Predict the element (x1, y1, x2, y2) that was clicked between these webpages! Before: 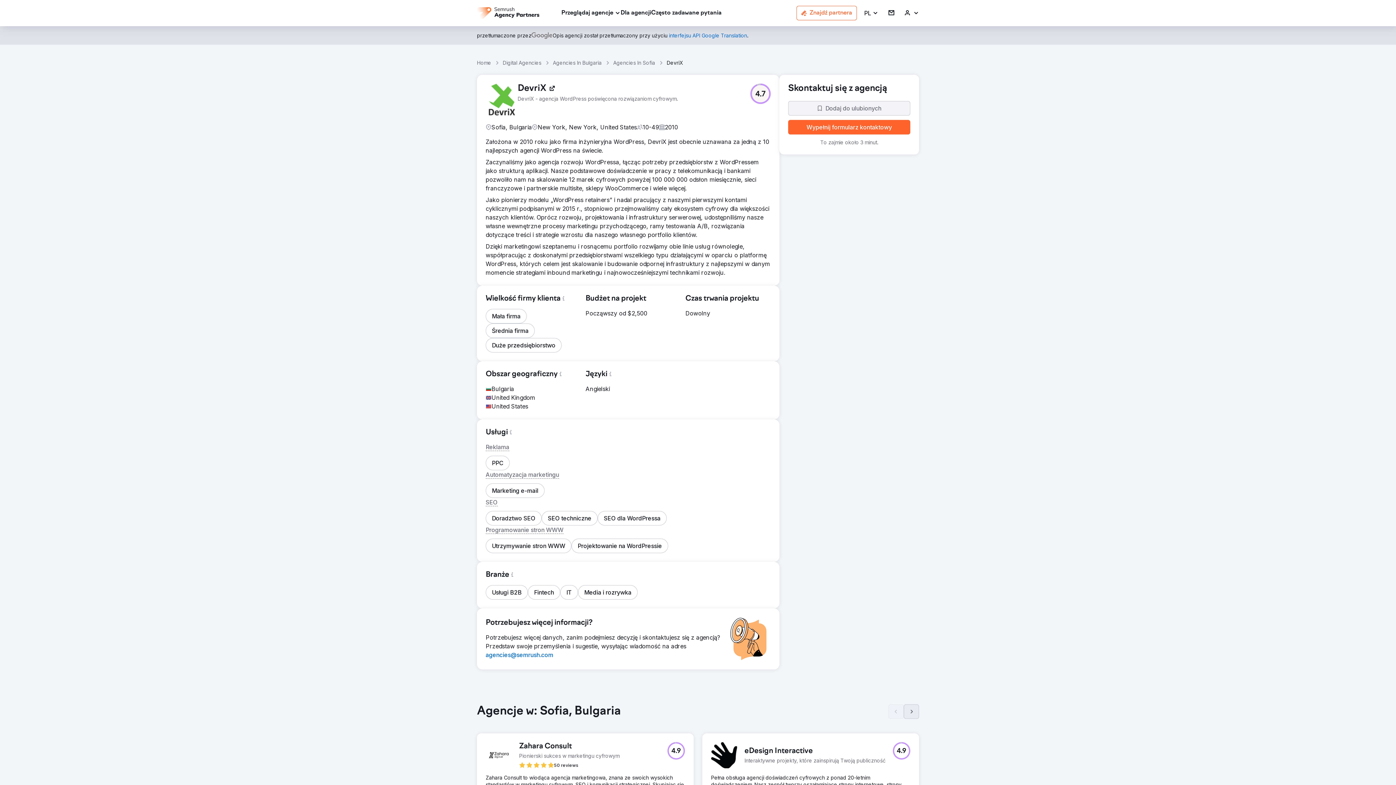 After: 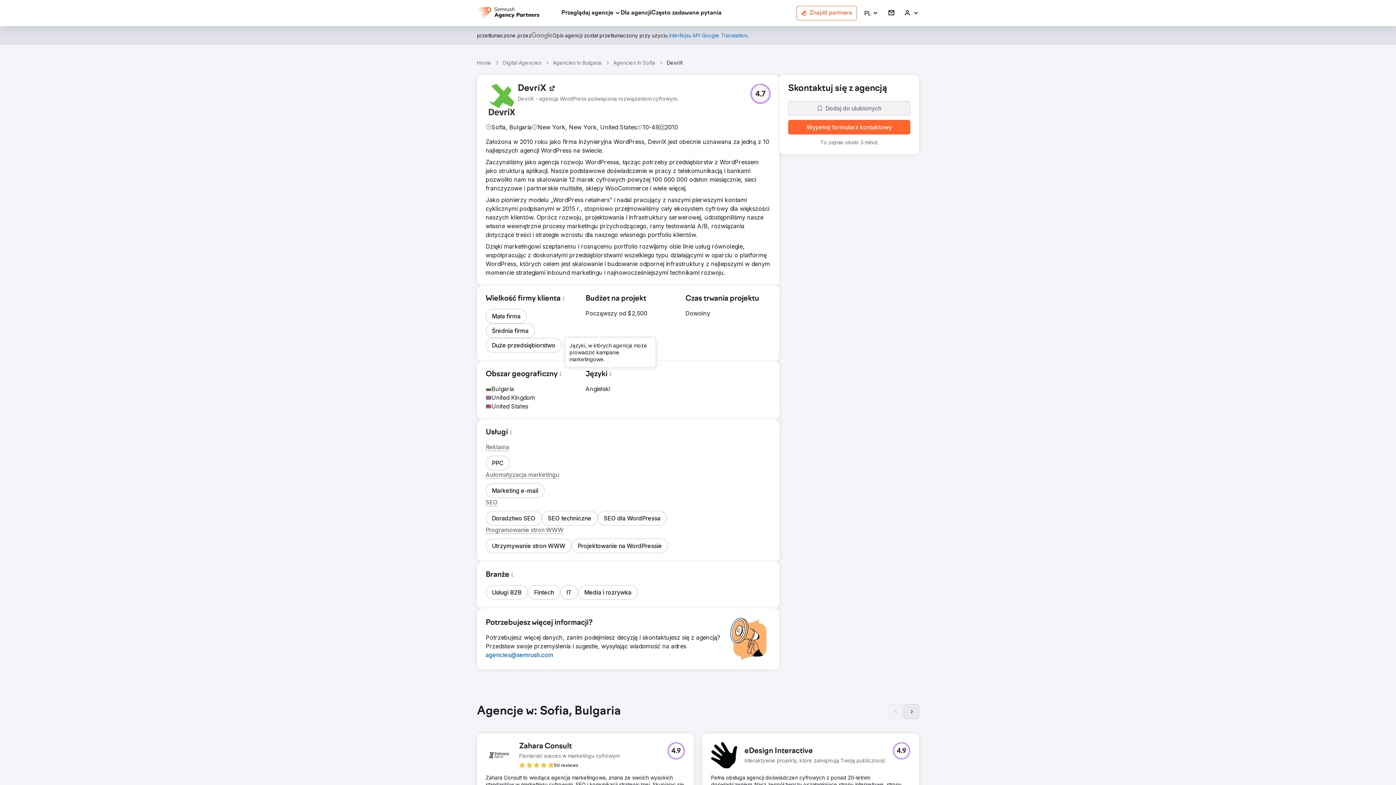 Action: bbox: (607, 371, 613, 377)